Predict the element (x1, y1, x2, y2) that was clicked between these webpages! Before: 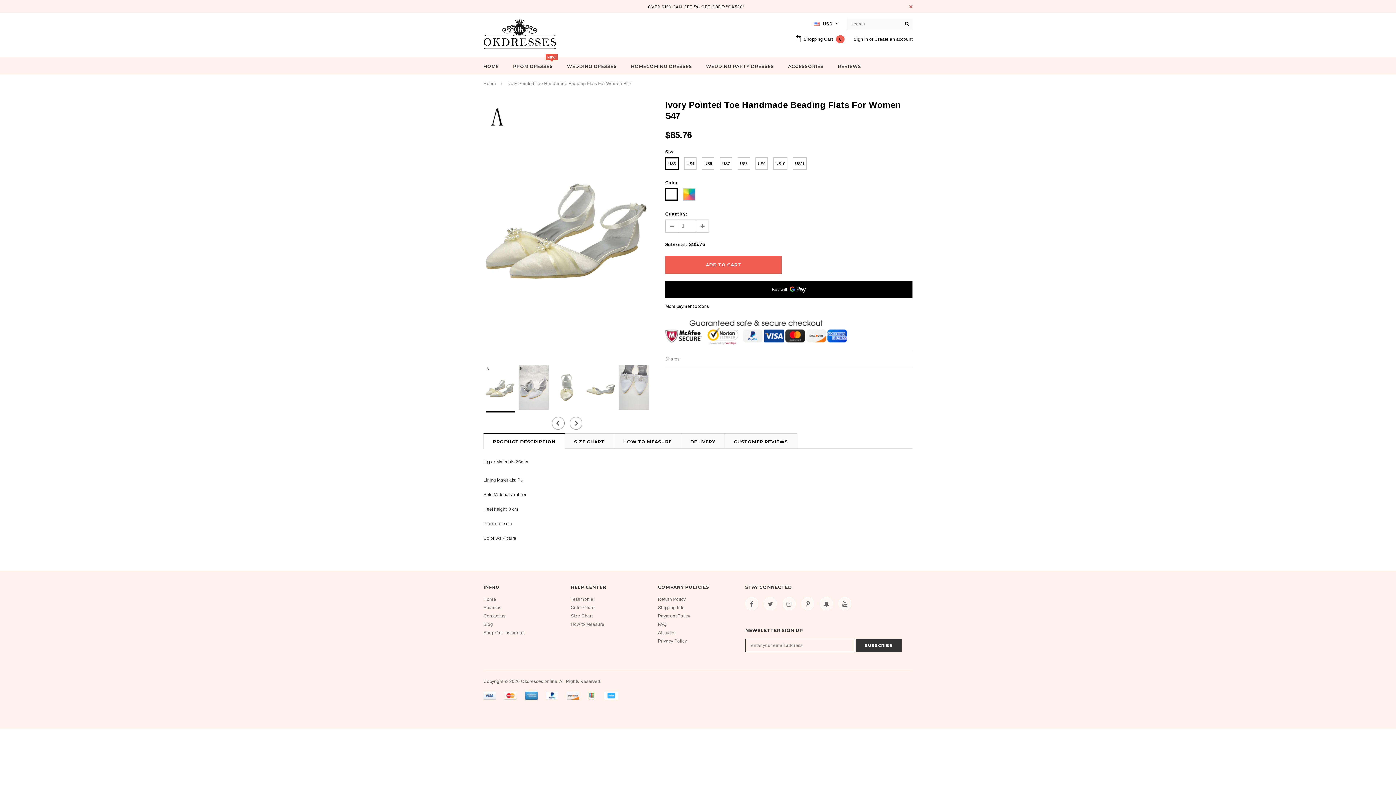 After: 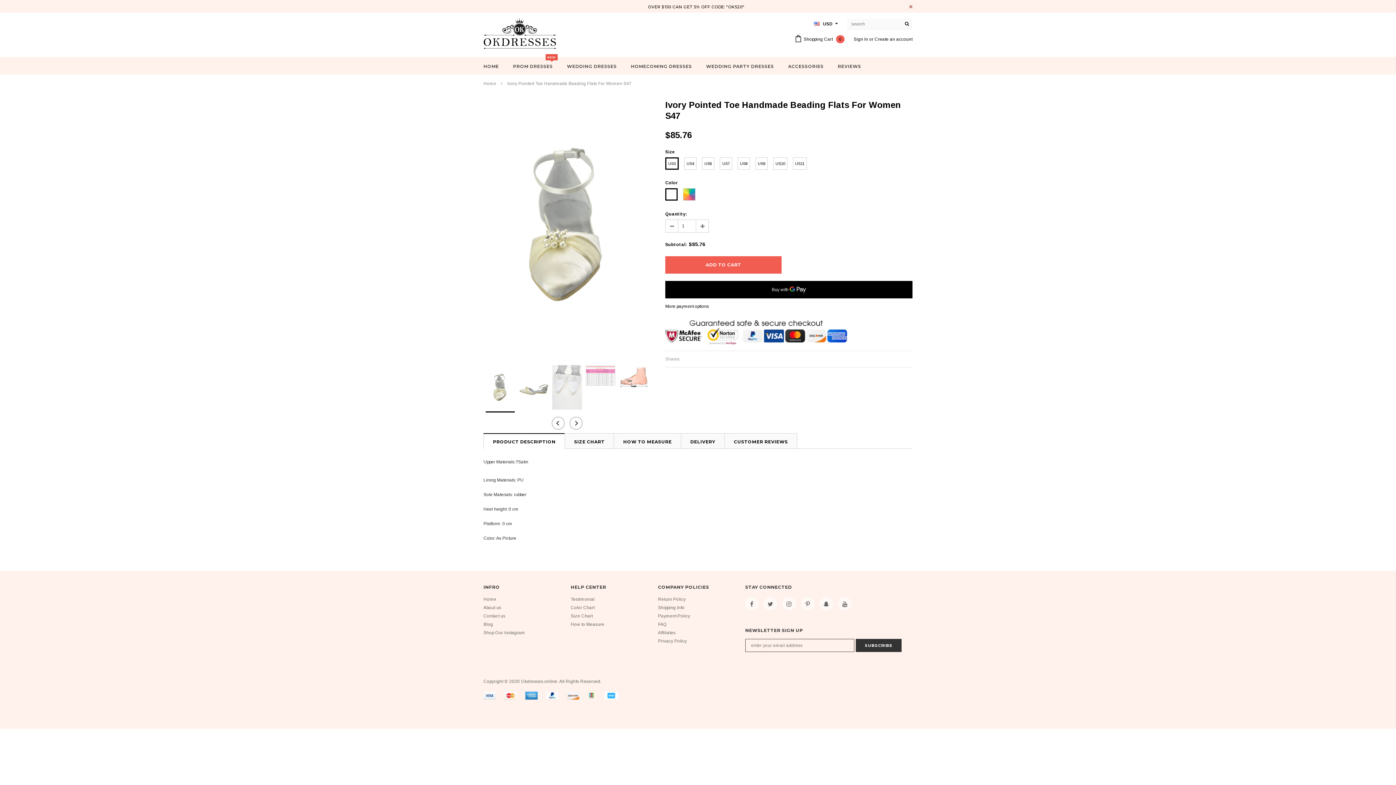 Action: bbox: (552, 363, 582, 411)